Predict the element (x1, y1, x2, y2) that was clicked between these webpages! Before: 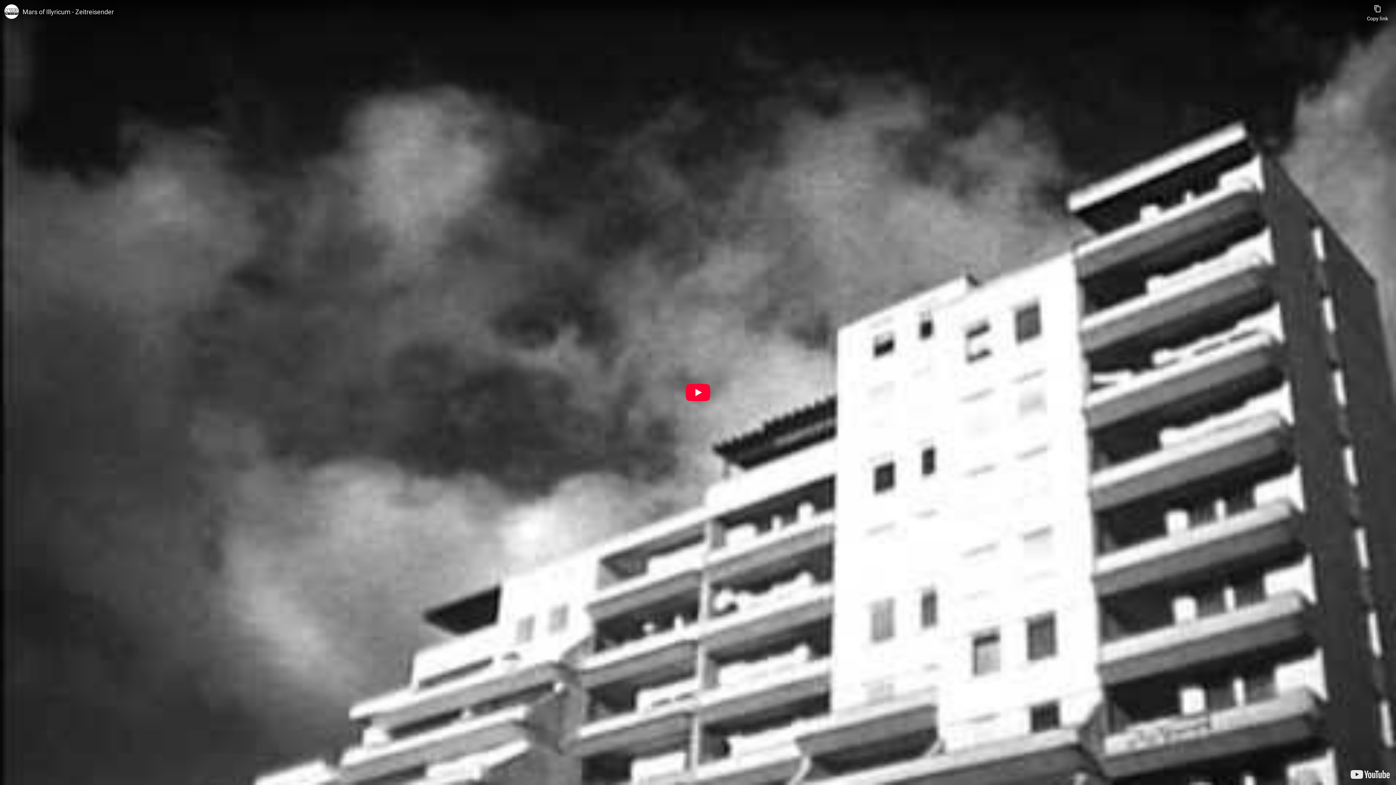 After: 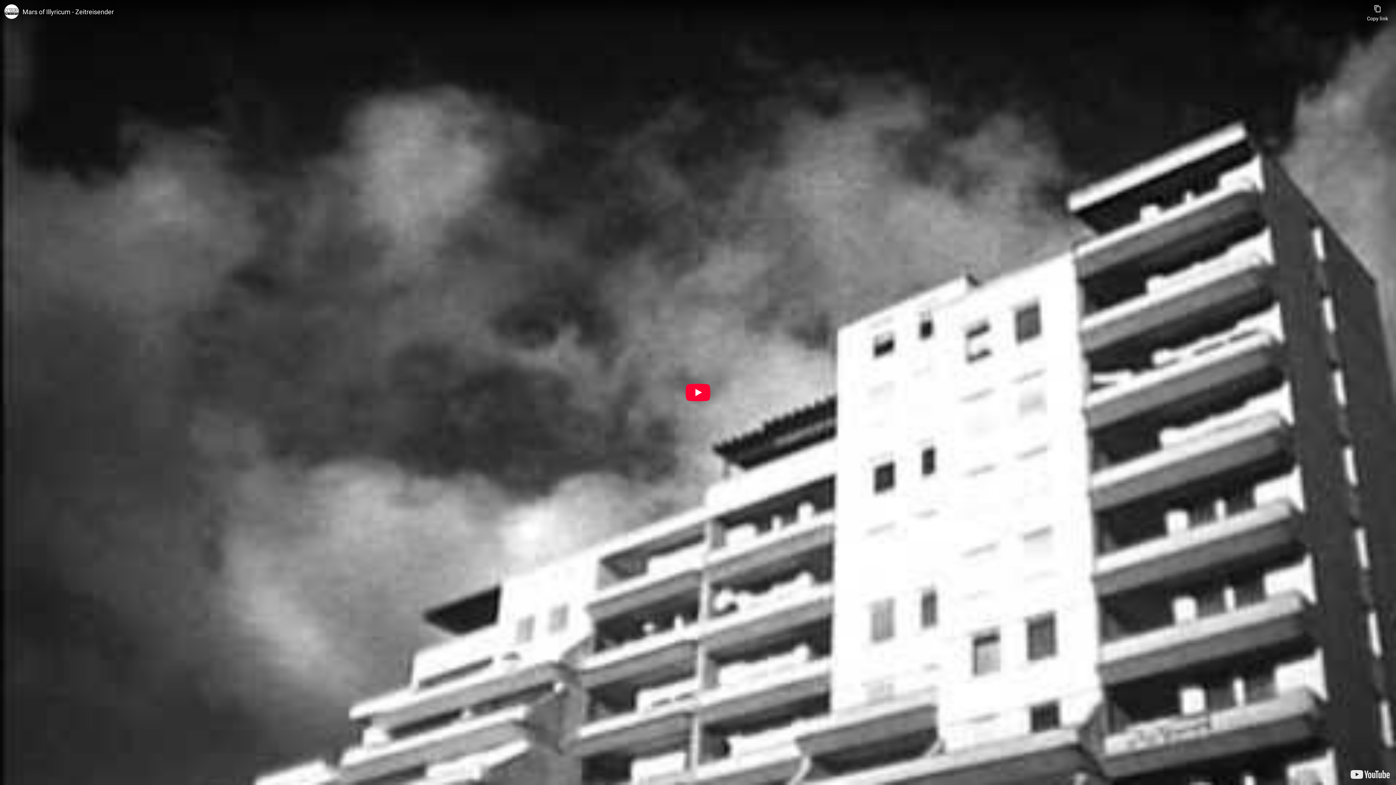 Action: bbox: (22, 7, 1363, 16) label: Mars of Illyricum - Zeitreisender